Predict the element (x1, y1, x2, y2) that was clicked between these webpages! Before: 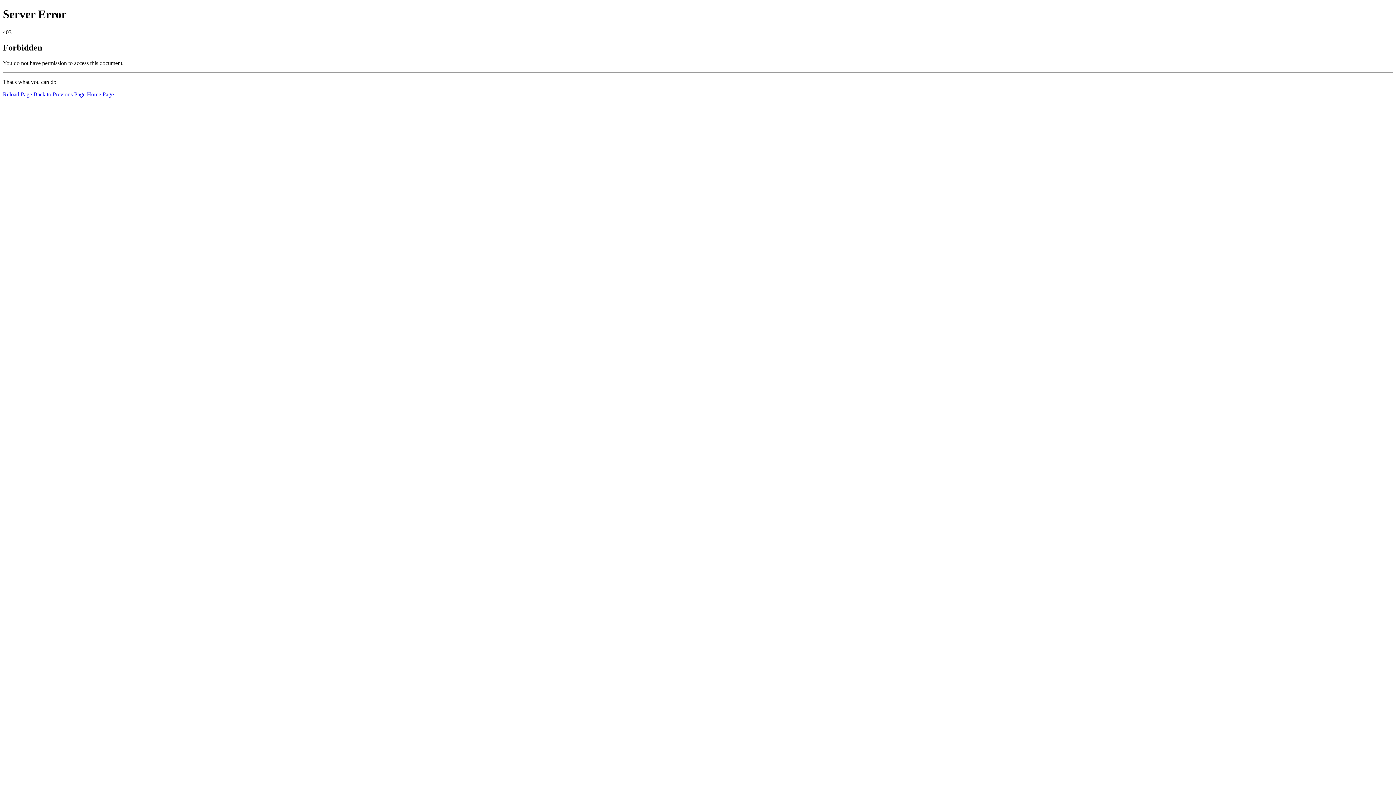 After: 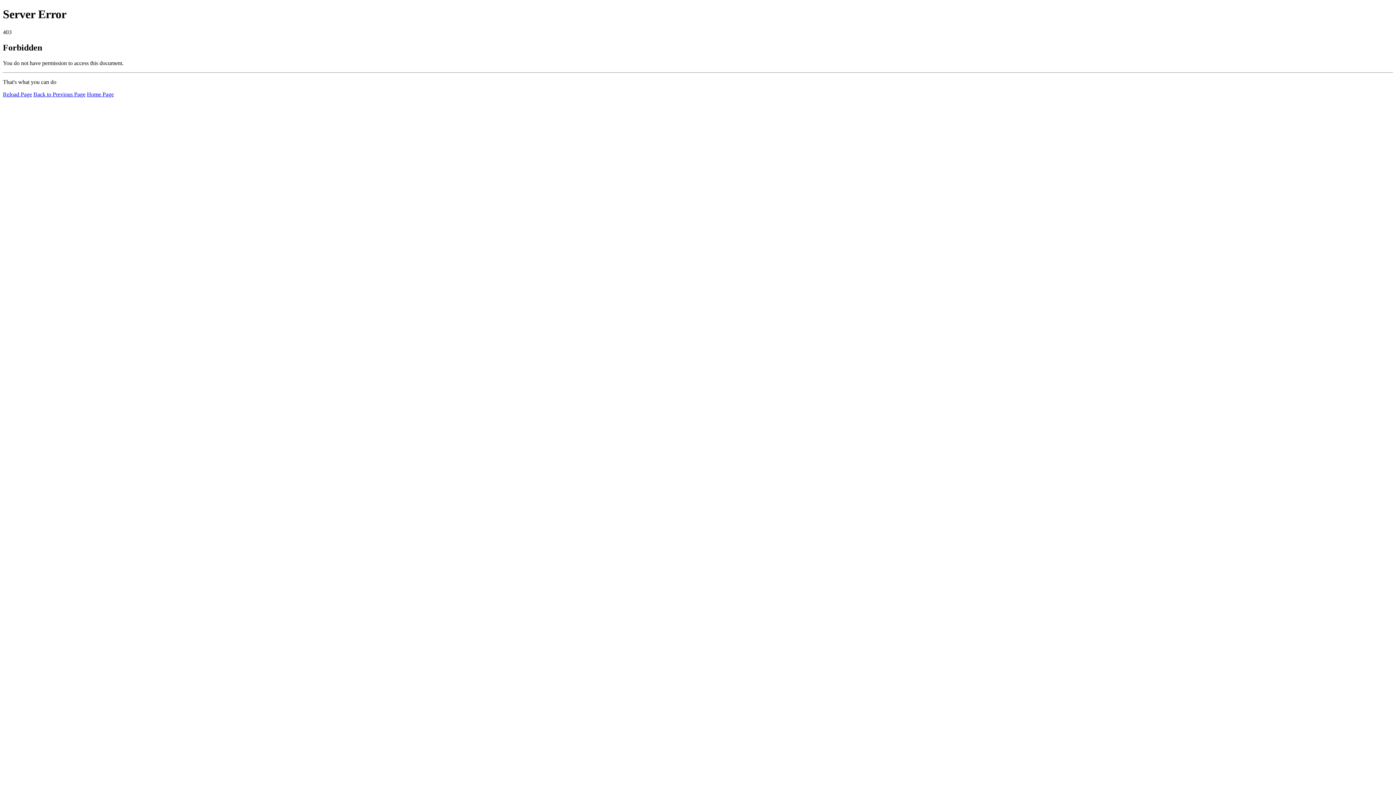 Action: label: Reload Page bbox: (2, 91, 32, 97)